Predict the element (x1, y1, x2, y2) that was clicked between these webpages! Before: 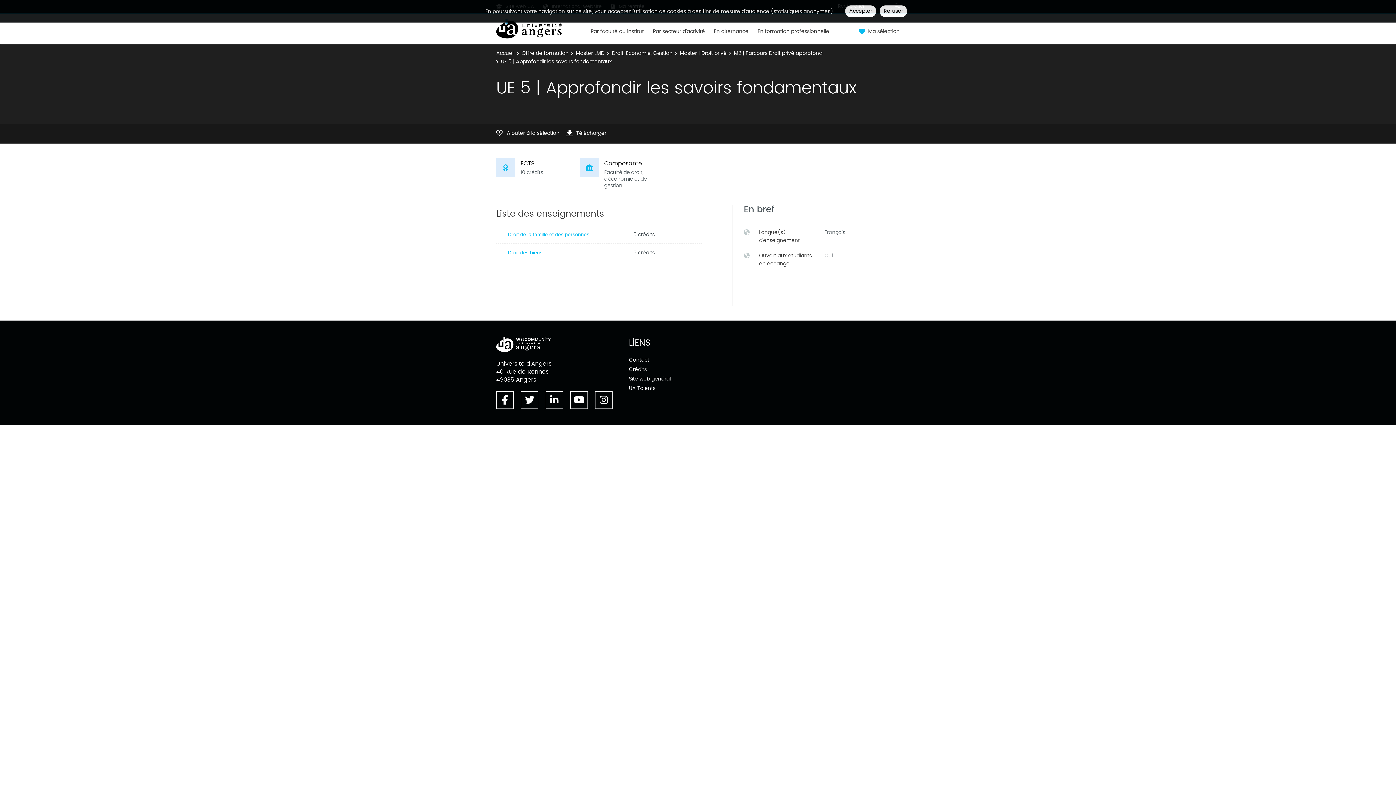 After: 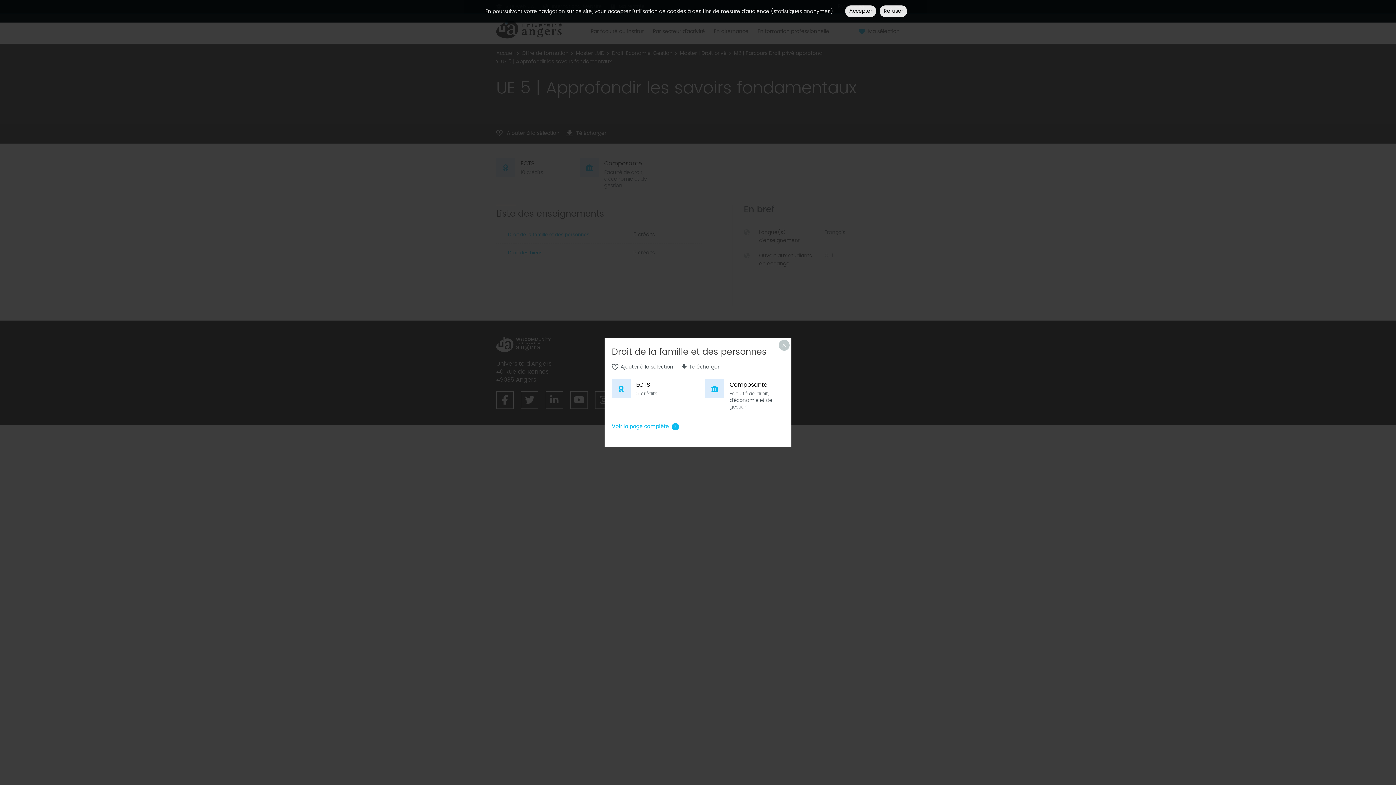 Action: label: Droit de la famille et des personnes bbox: (508, 231, 589, 237)